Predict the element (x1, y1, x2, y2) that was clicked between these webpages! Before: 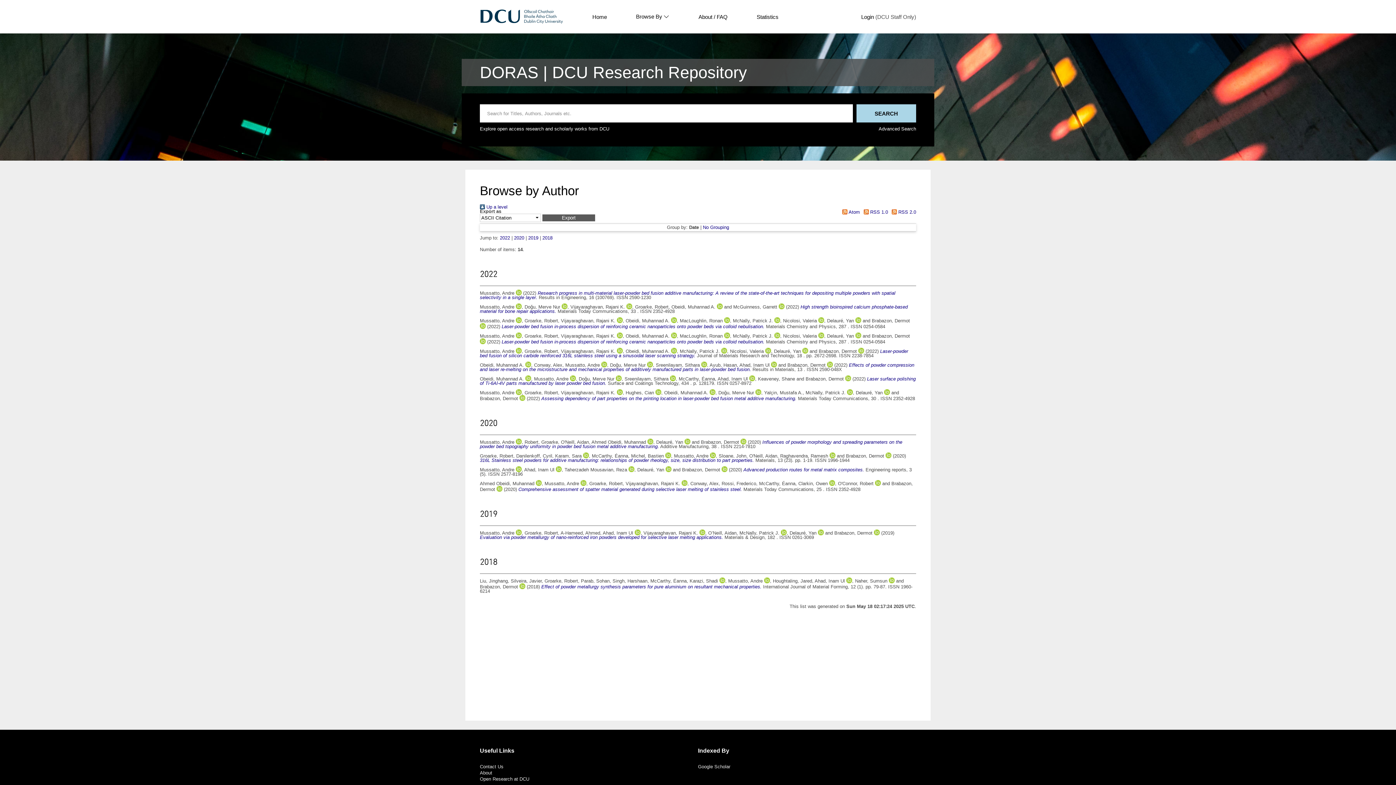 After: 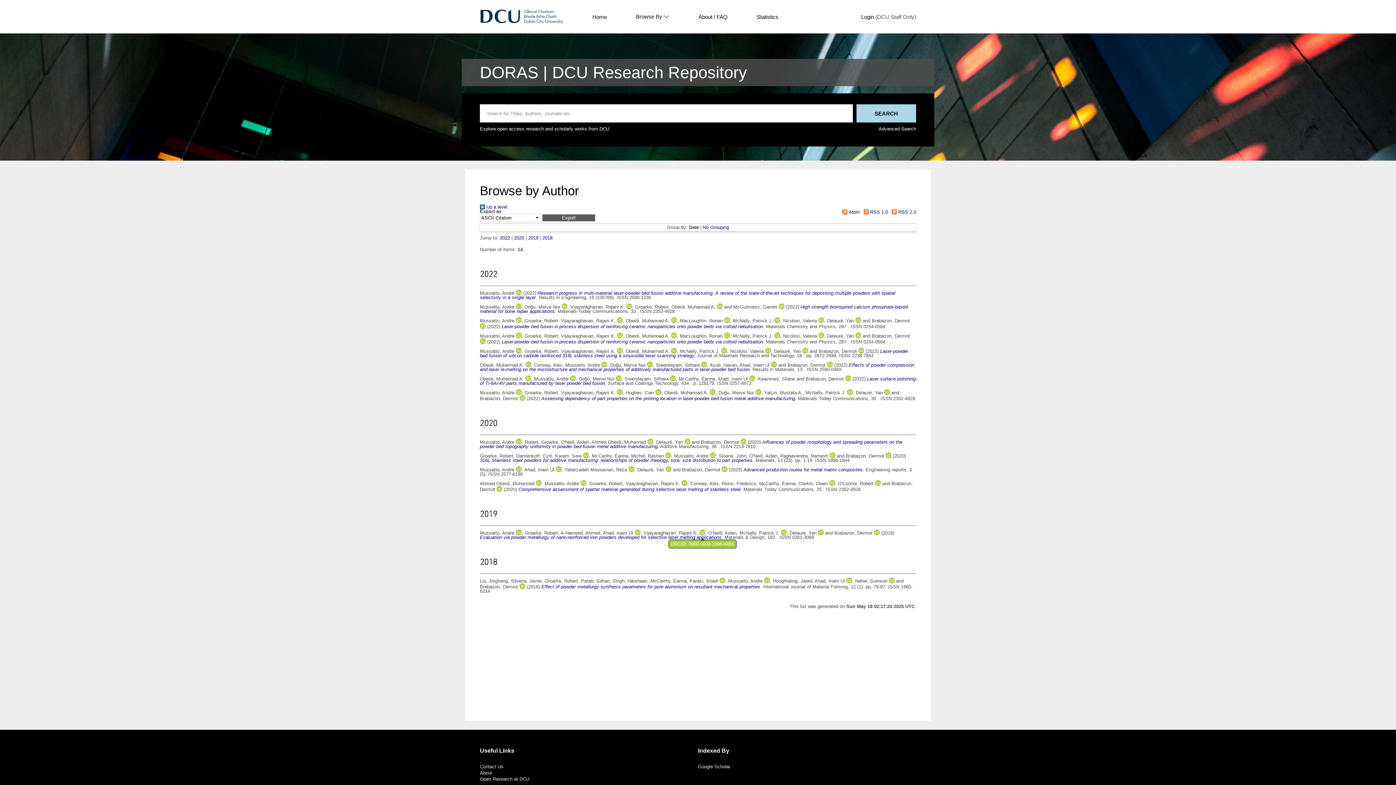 Action: bbox: (699, 530, 705, 536)